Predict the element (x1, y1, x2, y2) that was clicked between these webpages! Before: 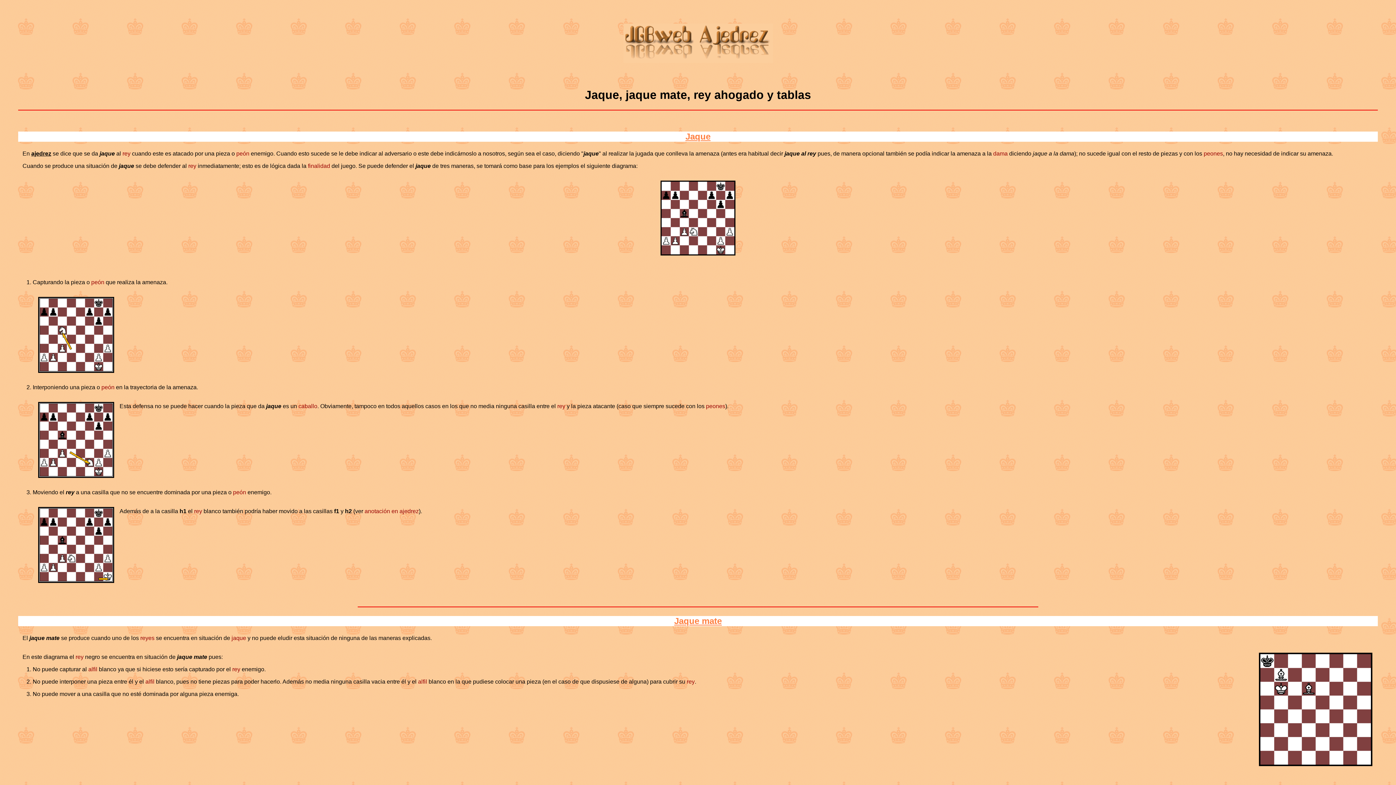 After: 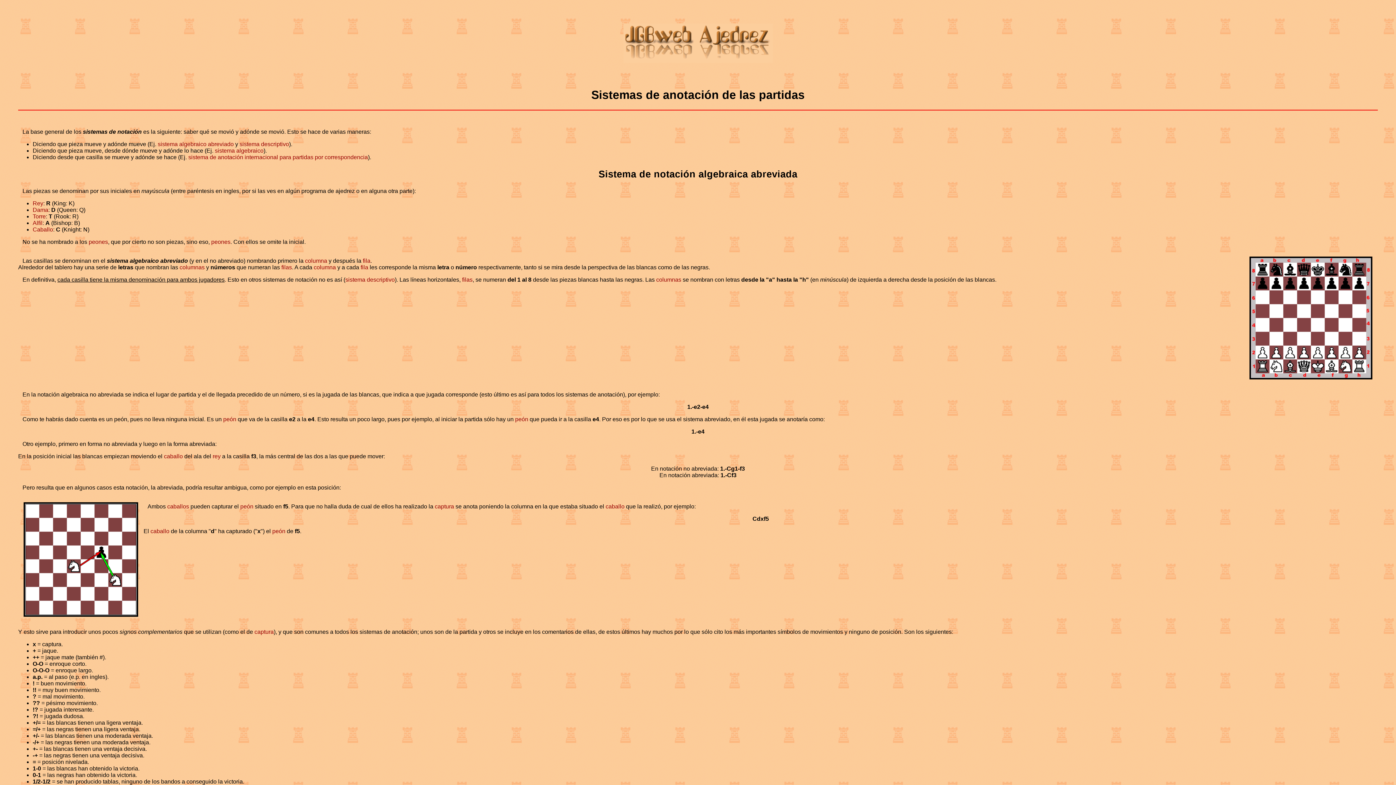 Action: label: anotación en ajedrez bbox: (364, 508, 418, 514)